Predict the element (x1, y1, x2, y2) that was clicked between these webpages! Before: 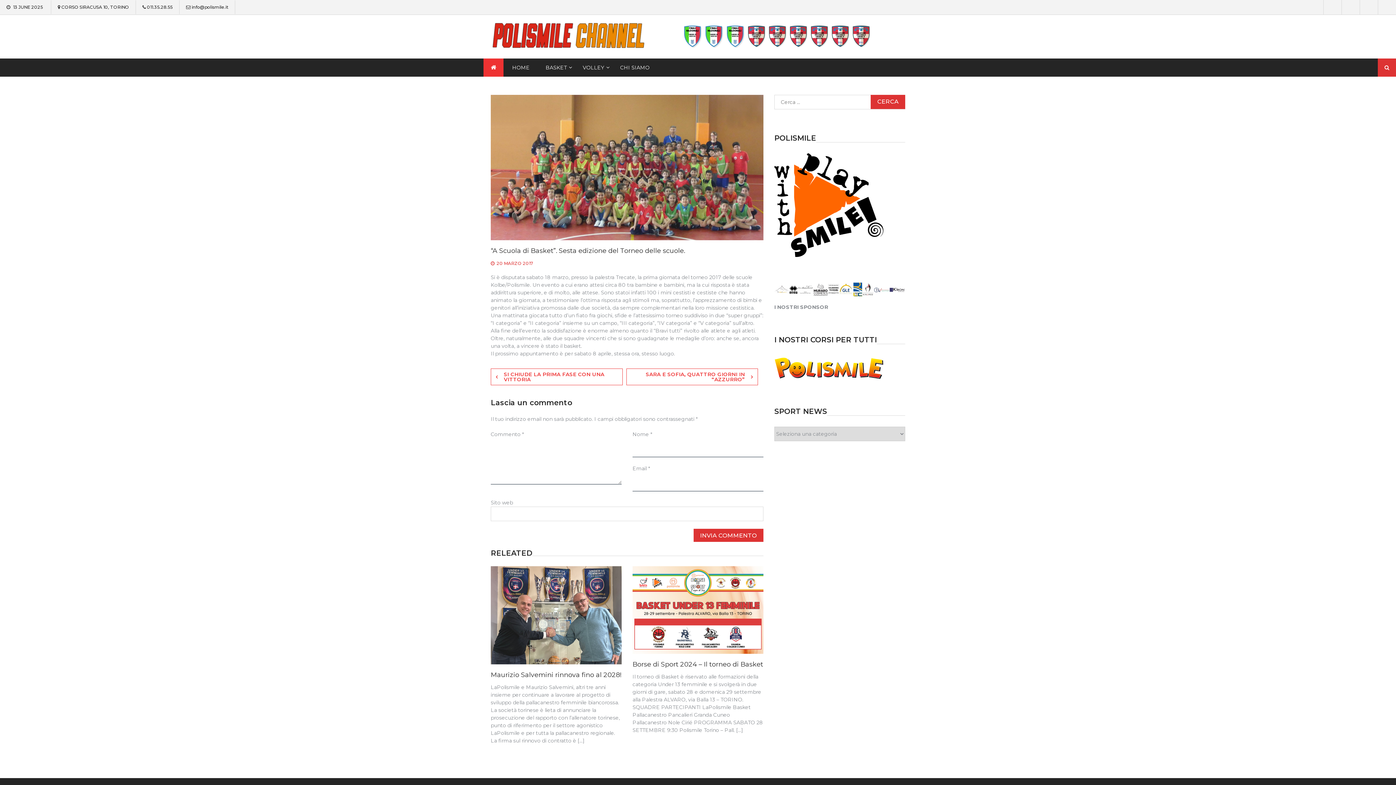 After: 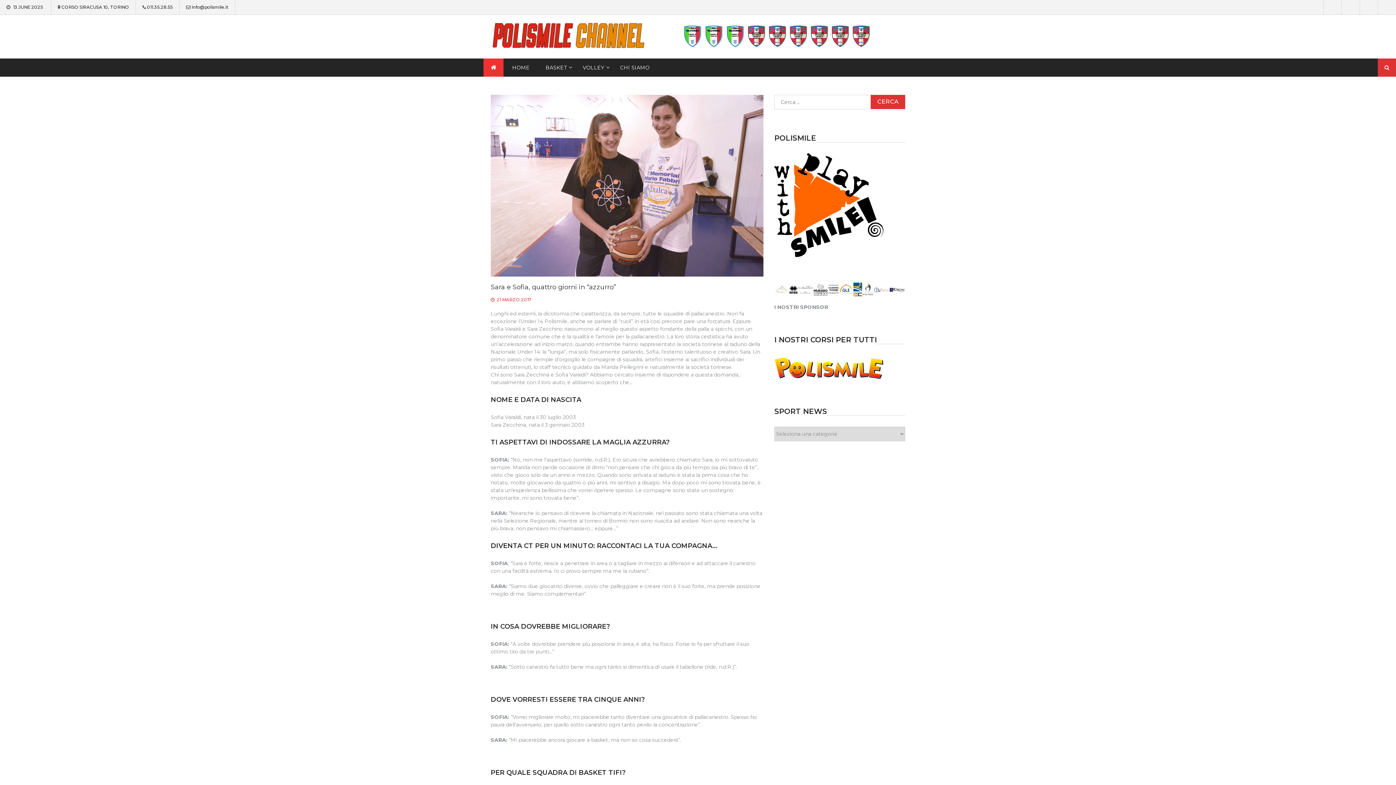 Action: label: SARA E SOFIA, QUATTRO GIORNI IN “AZZURRO” bbox: (626, 368, 758, 385)